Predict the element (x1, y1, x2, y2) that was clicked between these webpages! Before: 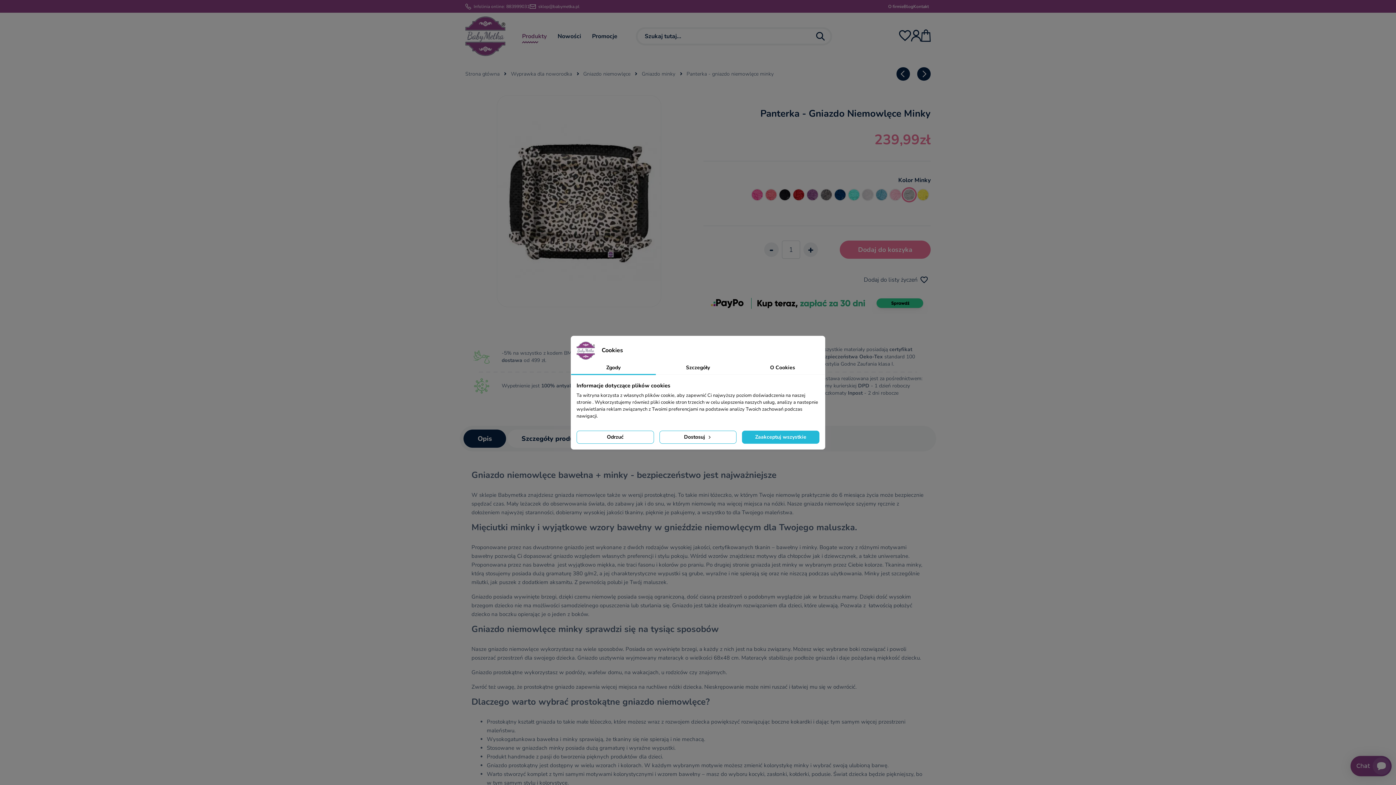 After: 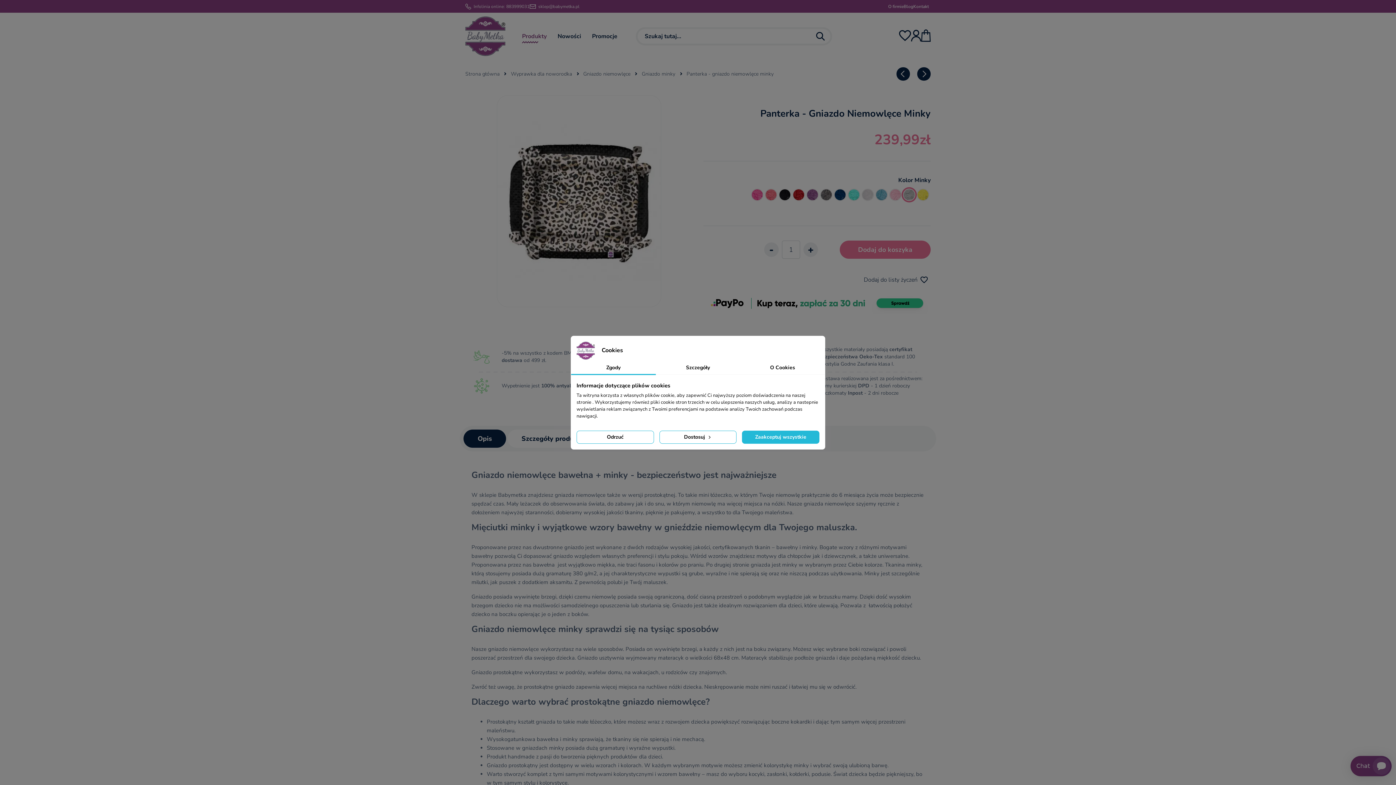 Action: label: Opis bbox: (463, 429, 506, 448)